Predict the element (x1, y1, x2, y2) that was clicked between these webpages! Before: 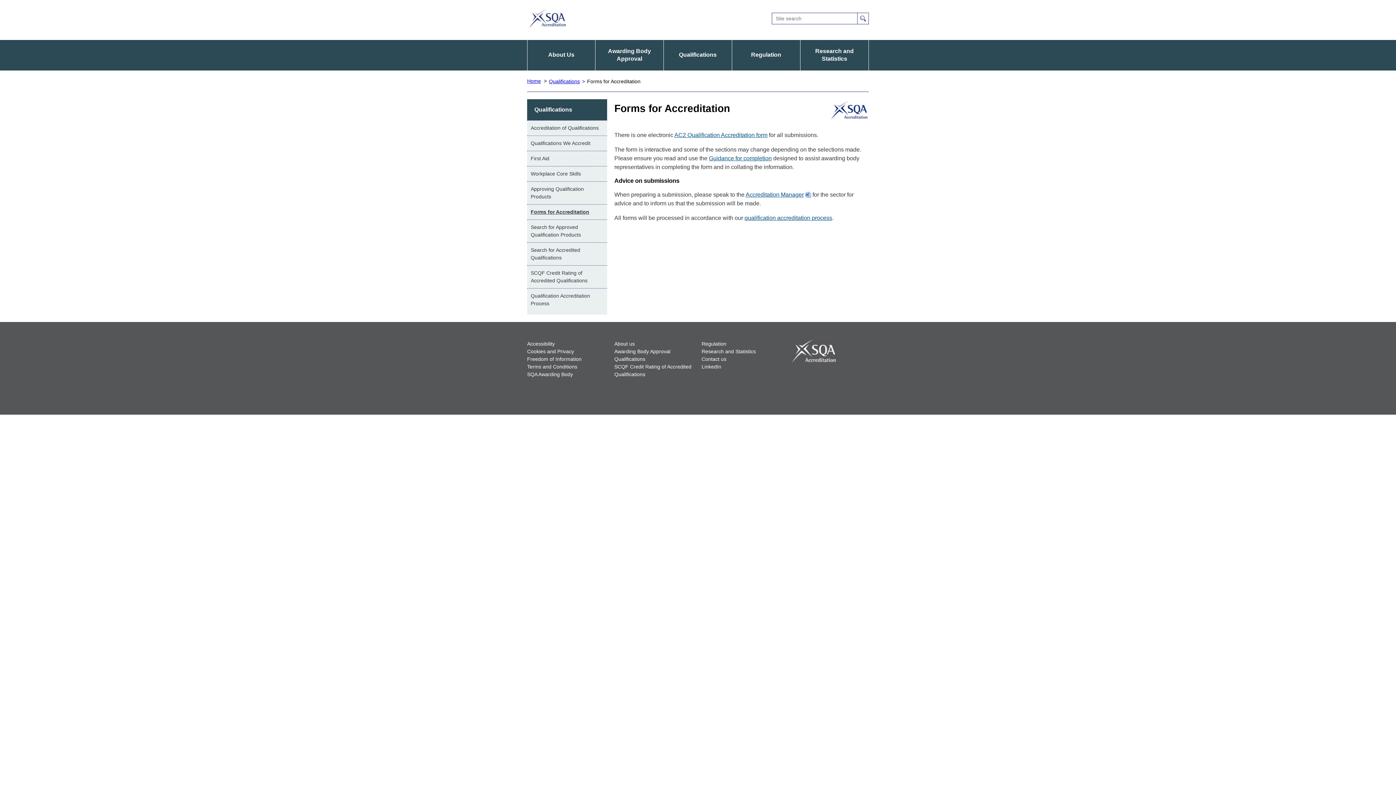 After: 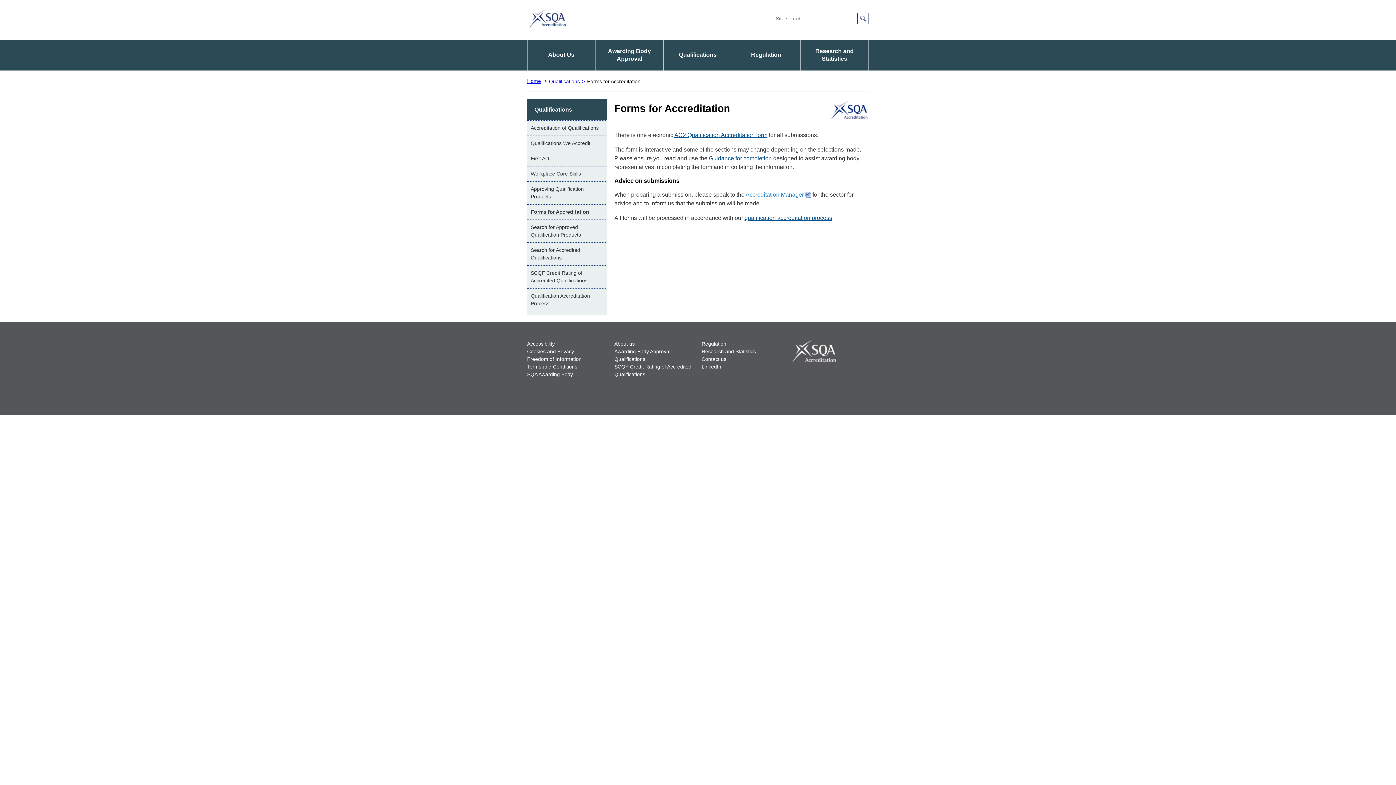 Action: bbox: (745, 191, 811, 197) label: Accreditation Manager 